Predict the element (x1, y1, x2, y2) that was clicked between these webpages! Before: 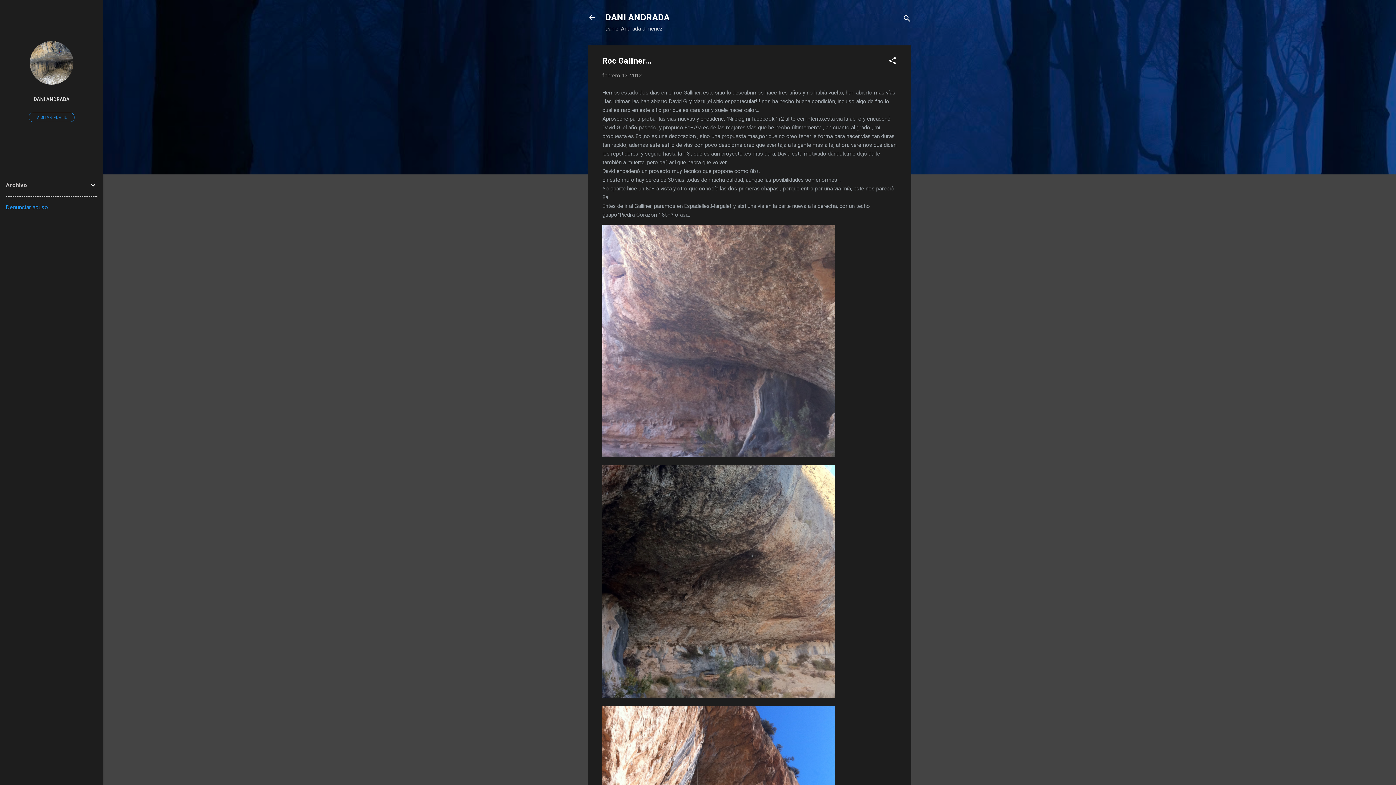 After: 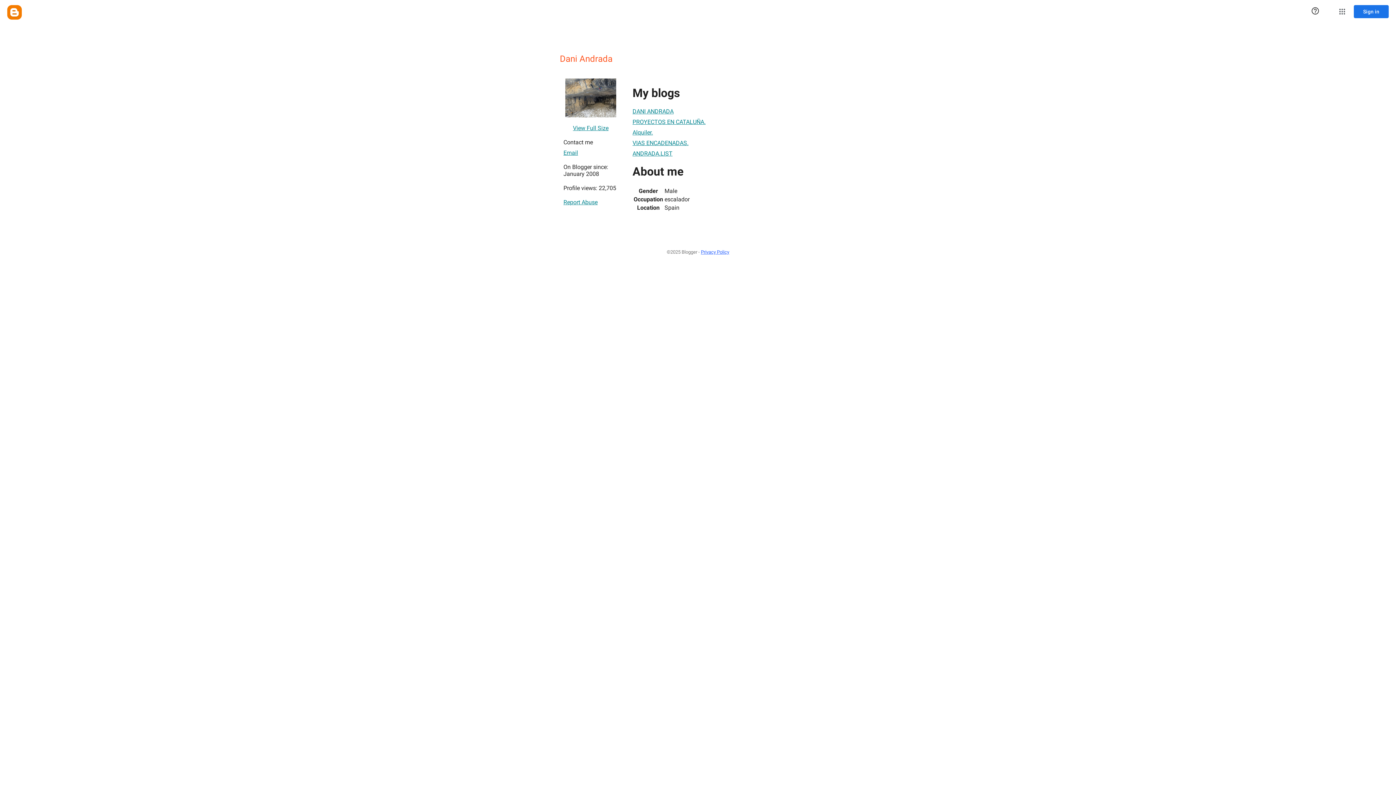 Action: bbox: (0, 91, 103, 107) label: DANI ANDRADA